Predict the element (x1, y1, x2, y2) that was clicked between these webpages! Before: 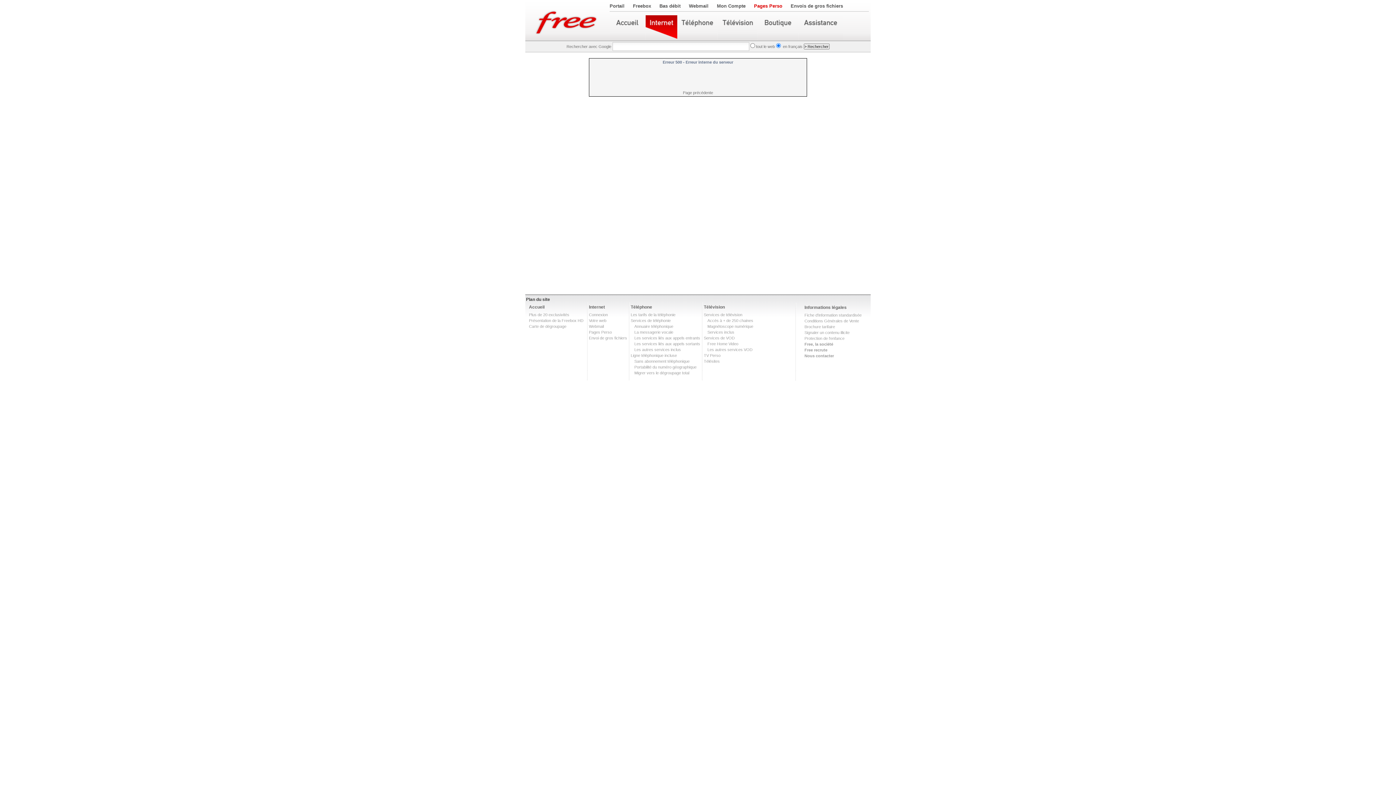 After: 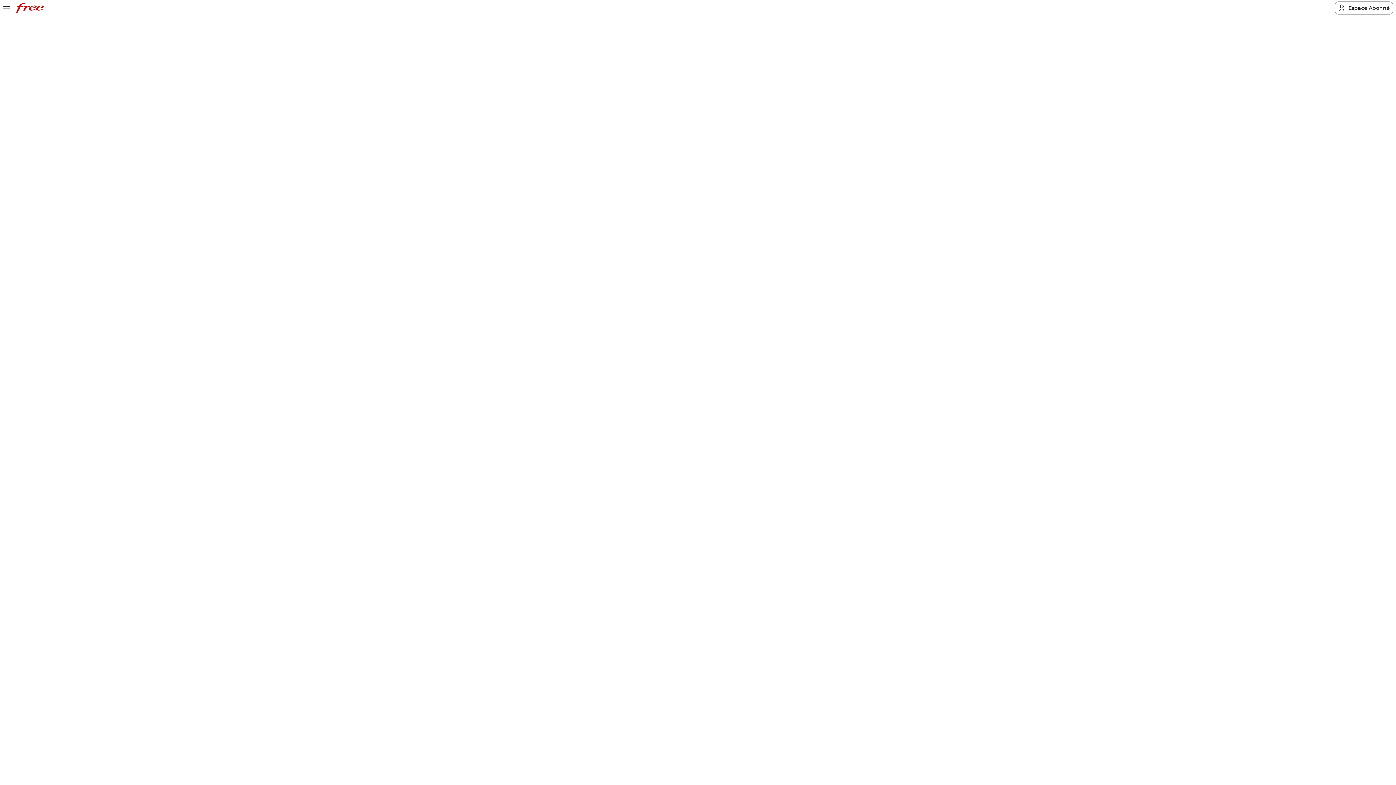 Action: bbox: (630, 304, 652, 309) label: Téléphone